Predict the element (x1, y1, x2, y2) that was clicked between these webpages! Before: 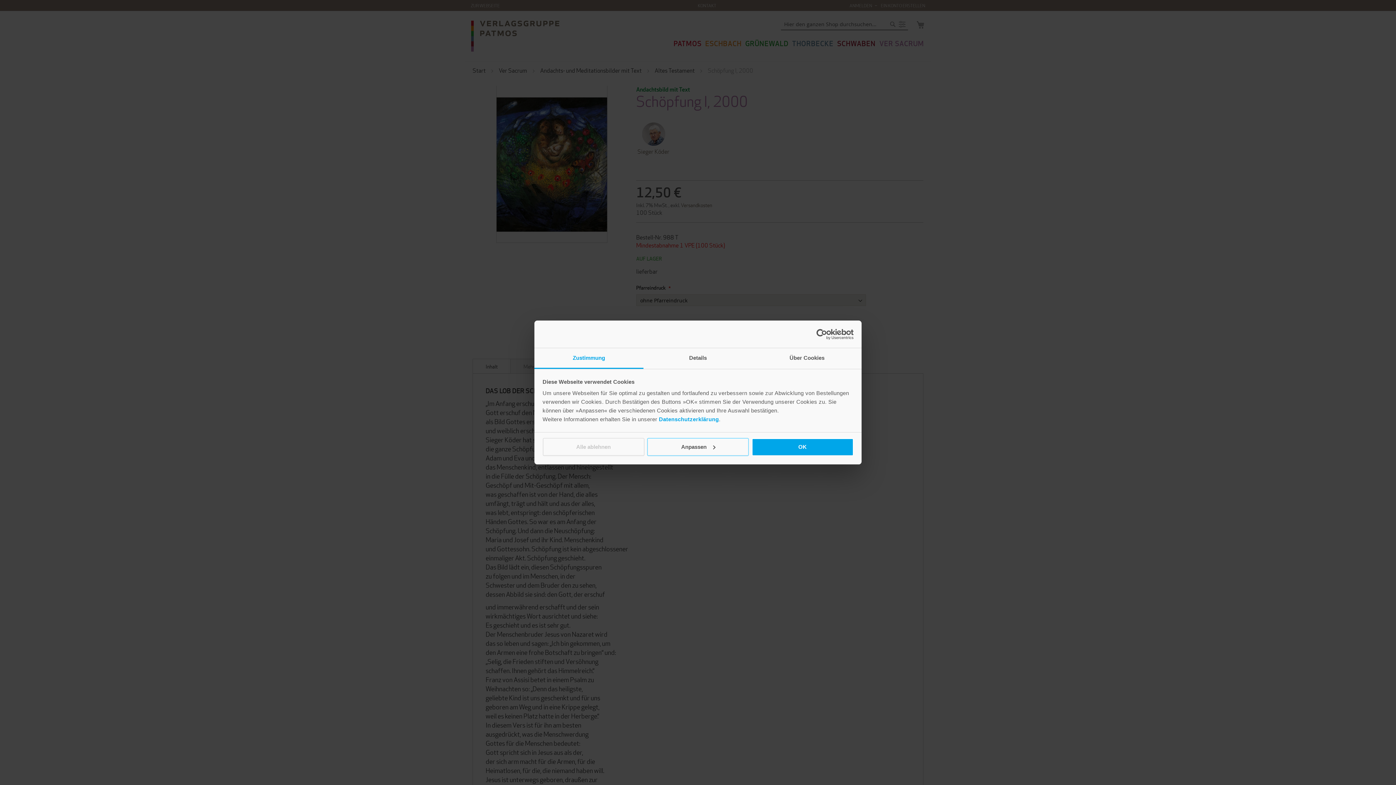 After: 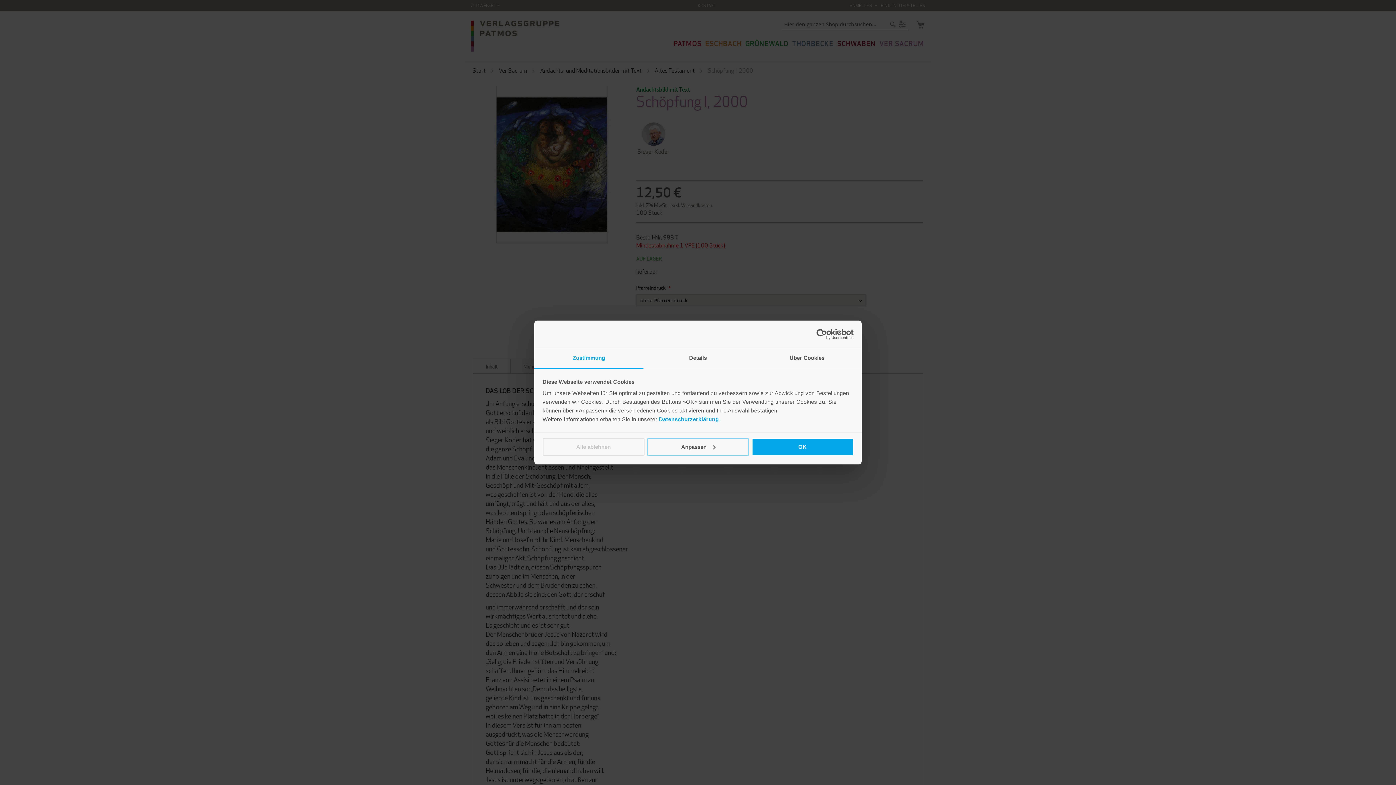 Action: label: Usercentrics Cookiebot - opens in a new window bbox: (790, 328, 853, 339)